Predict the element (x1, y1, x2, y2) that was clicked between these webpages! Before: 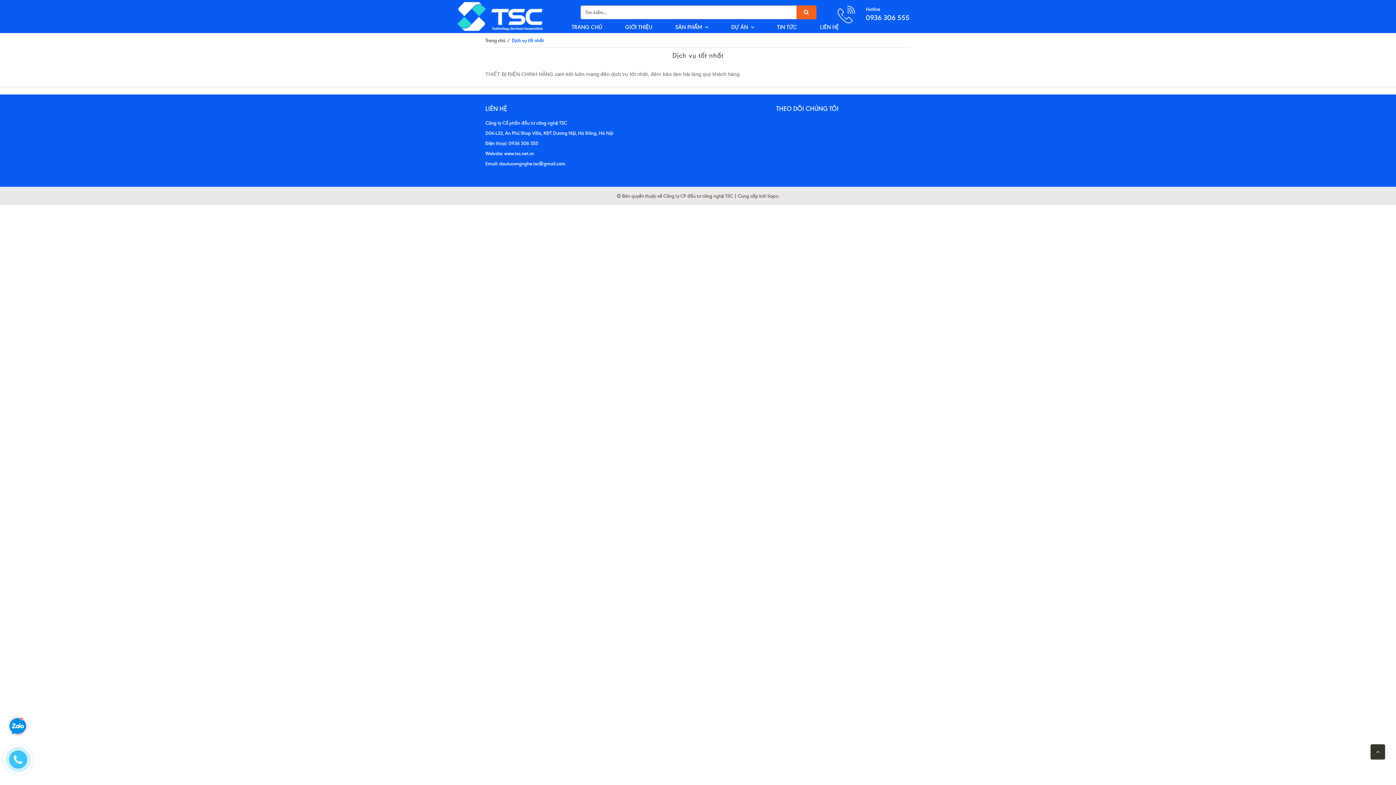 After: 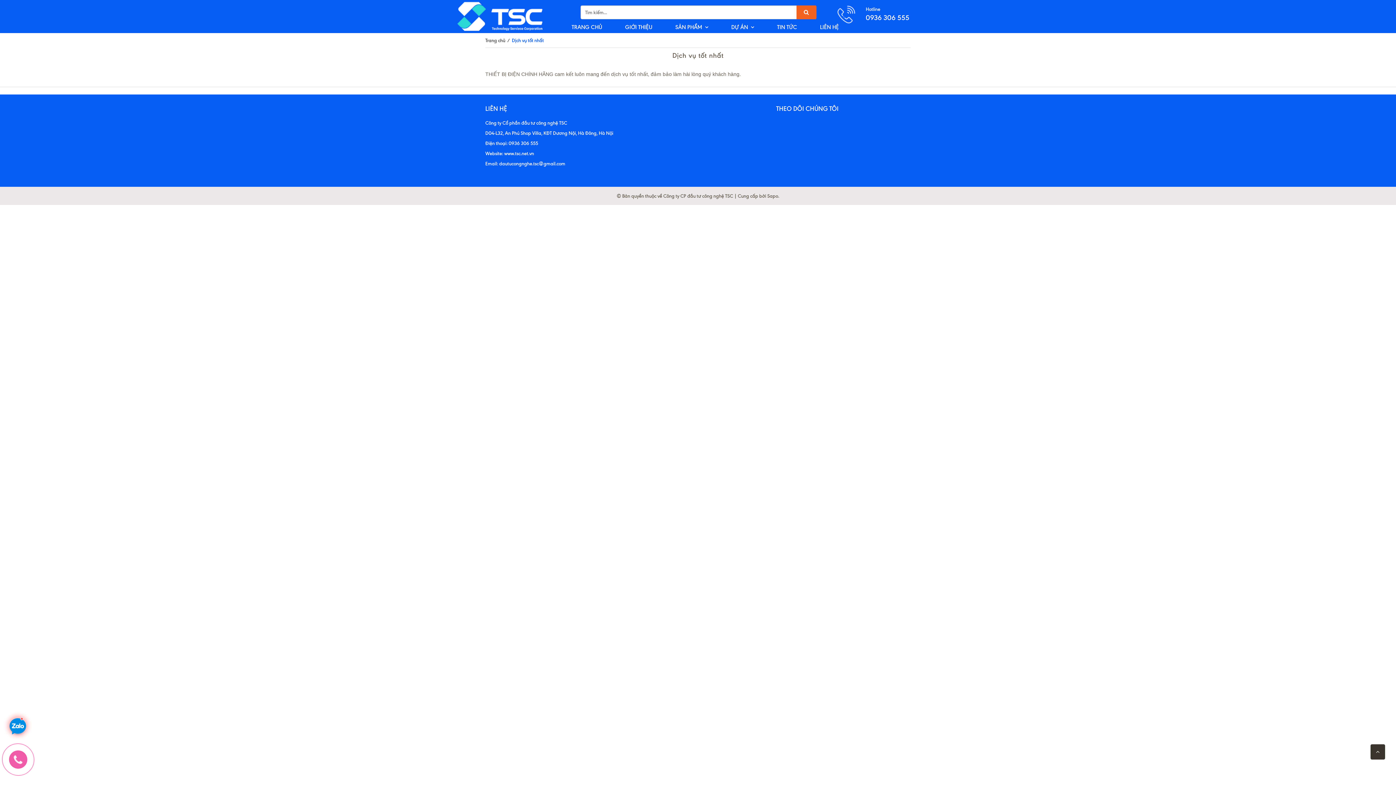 Action: bbox: (0, 741, 43, 785)